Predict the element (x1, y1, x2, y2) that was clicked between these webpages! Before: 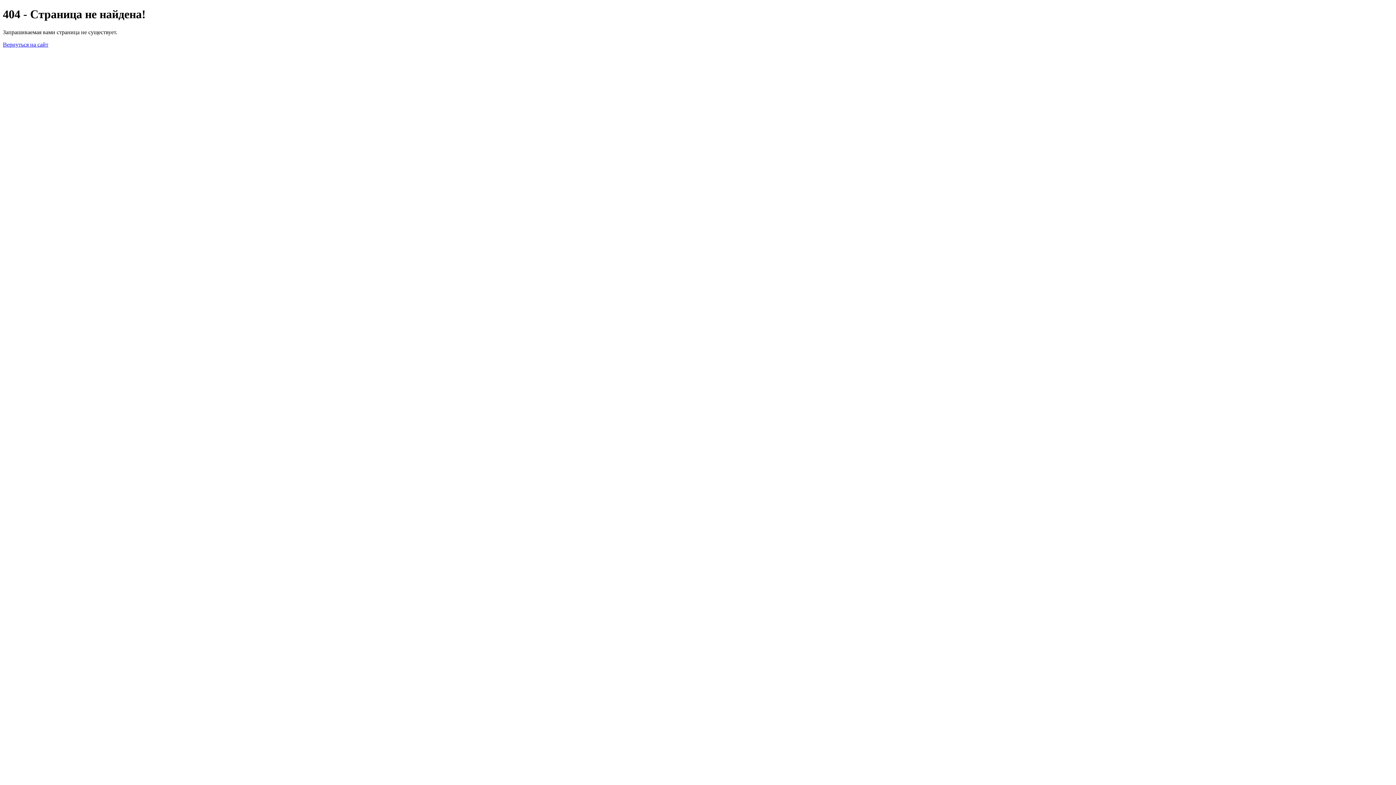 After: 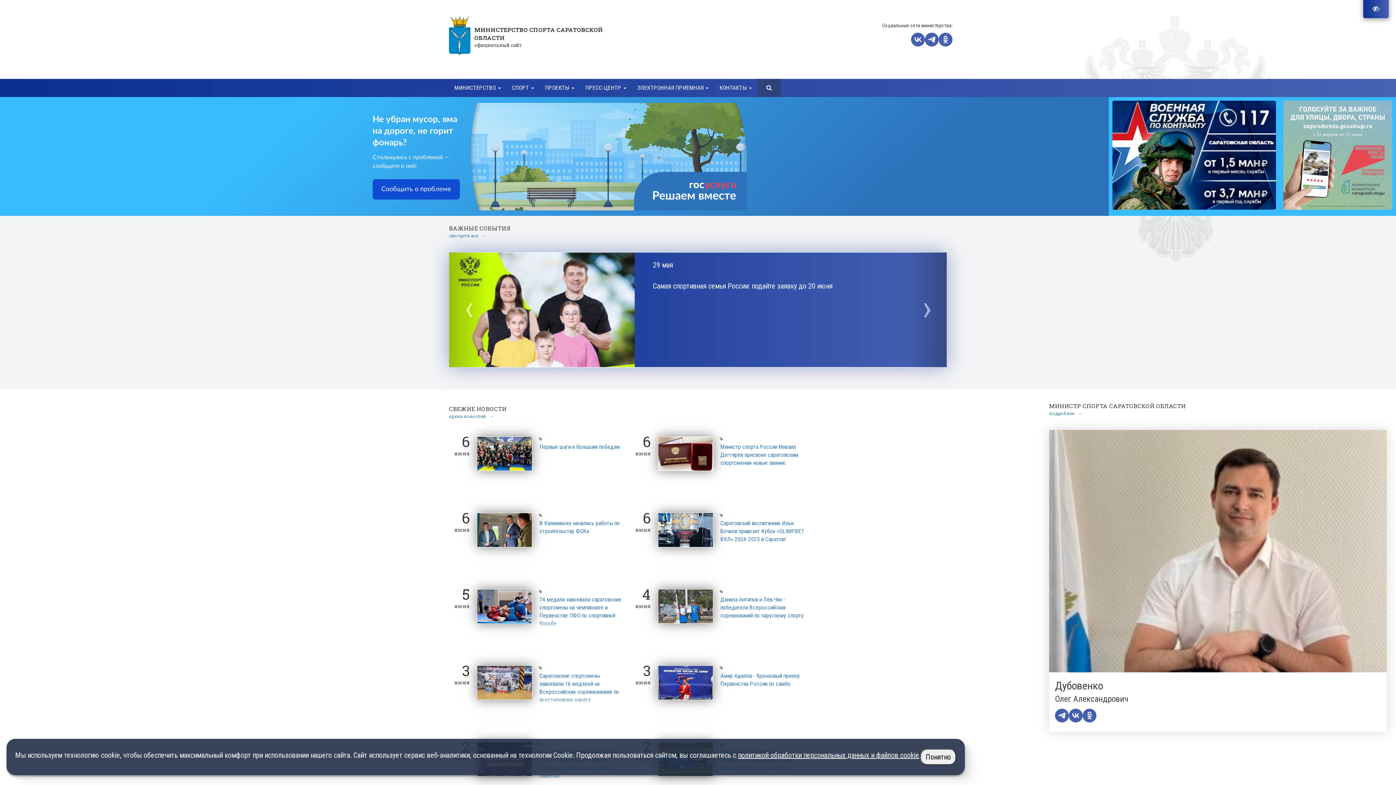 Action: label: Вернуться на сайт bbox: (2, 41, 48, 47)